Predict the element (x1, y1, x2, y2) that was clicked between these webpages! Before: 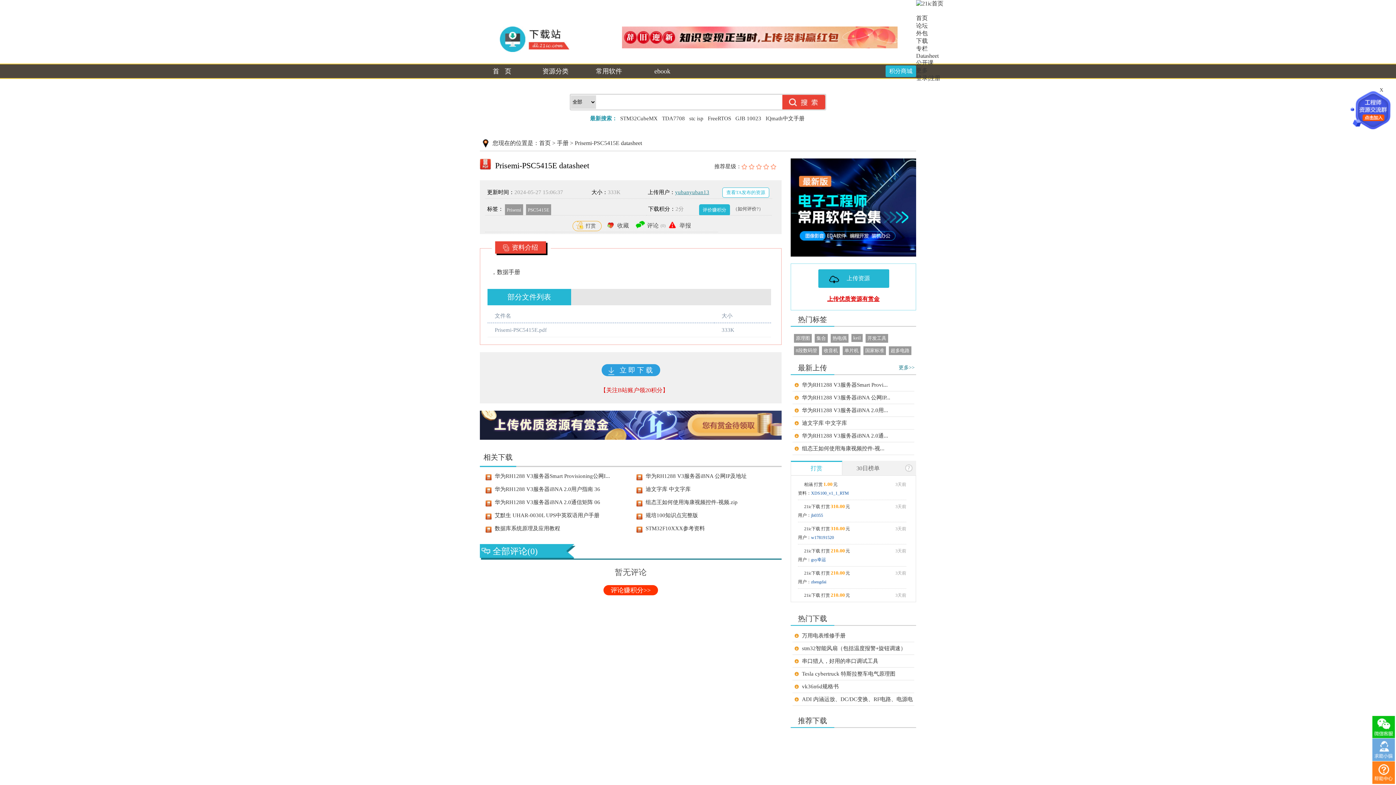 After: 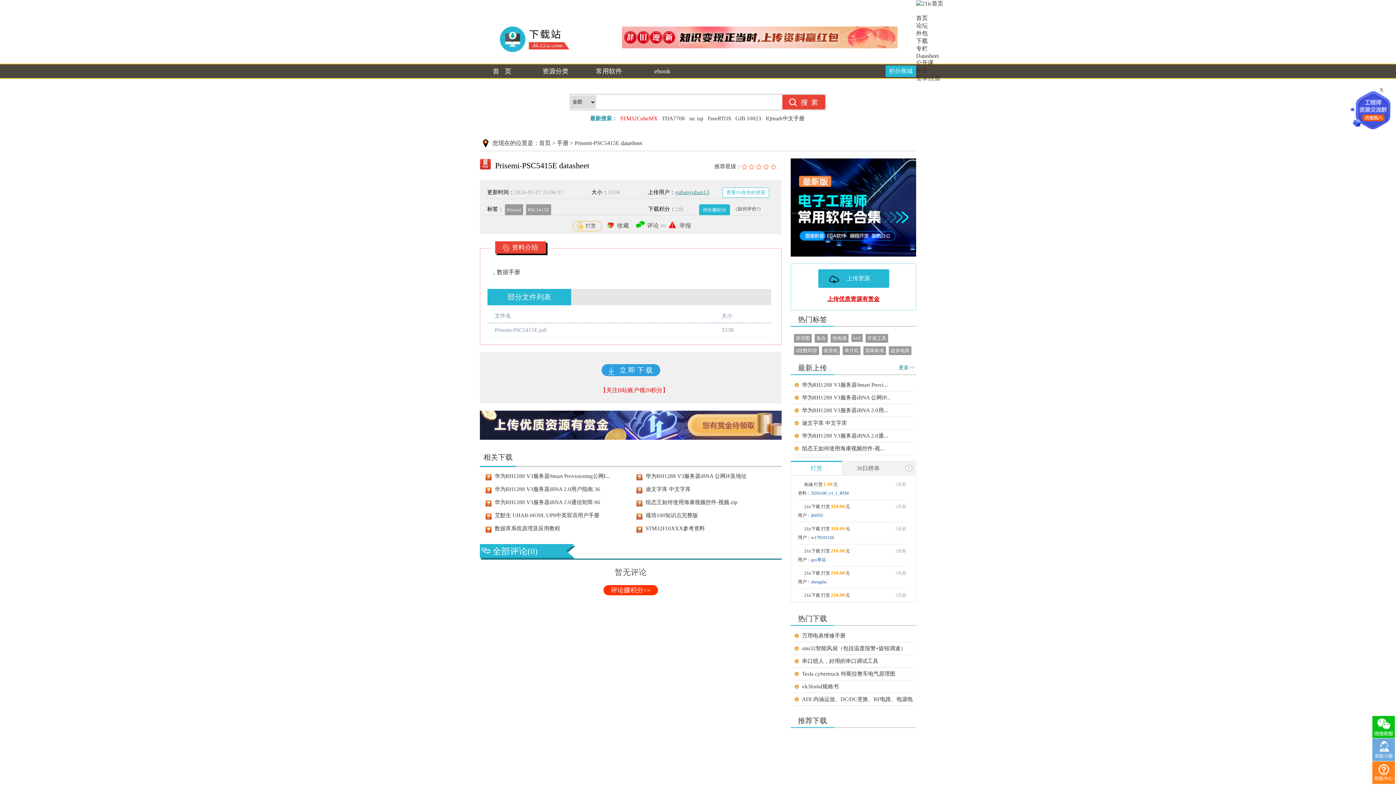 Action: bbox: (620, 115, 657, 121) label: STM32CubeMX